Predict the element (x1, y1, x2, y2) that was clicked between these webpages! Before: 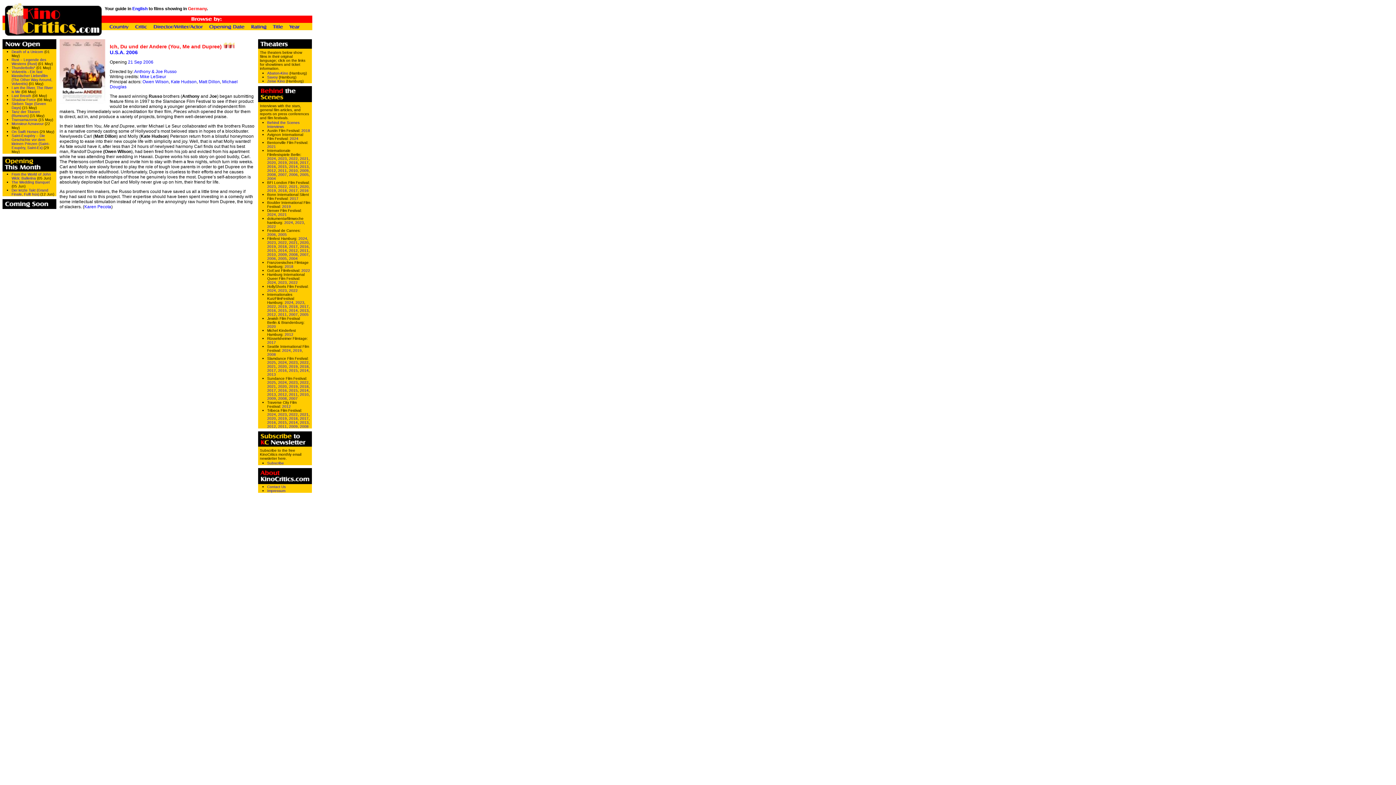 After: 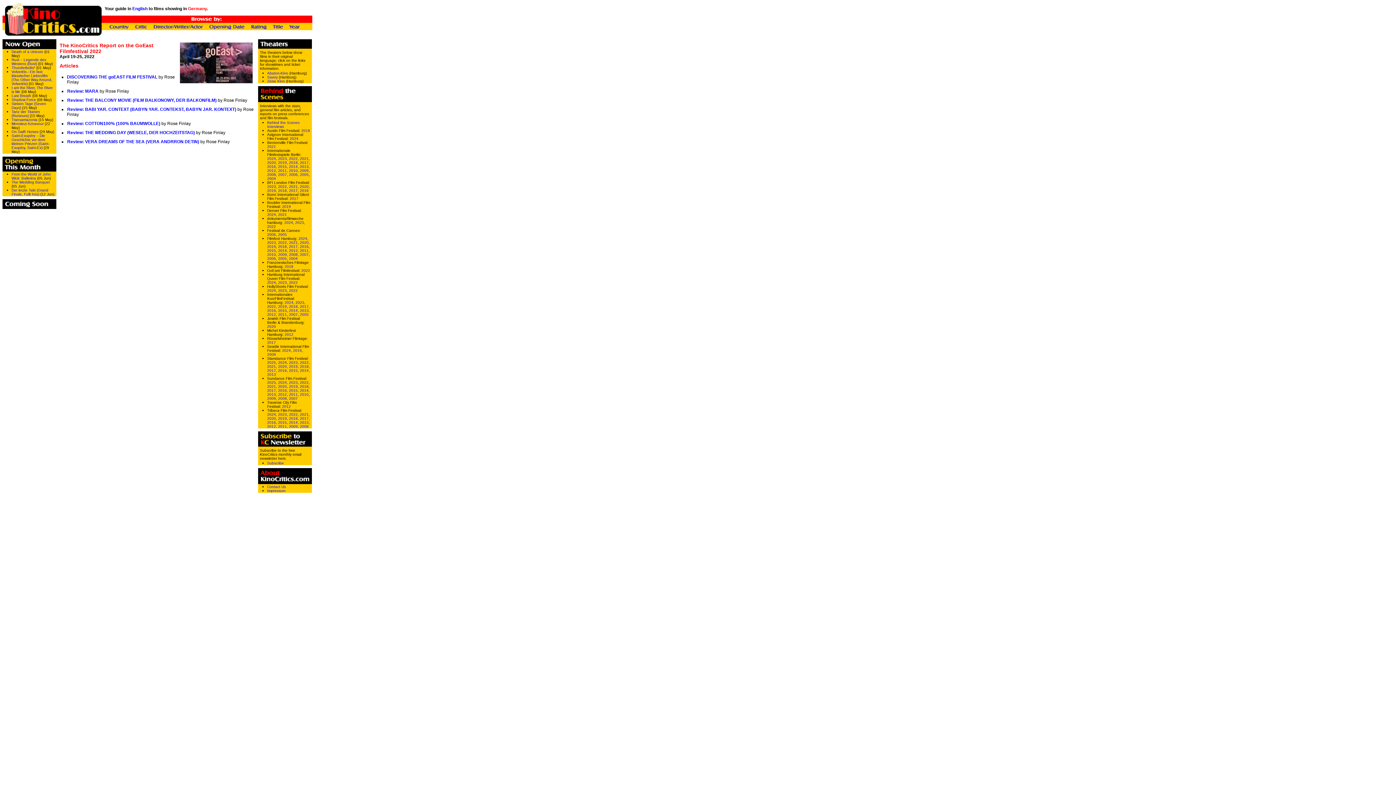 Action: label: 2022 bbox: (301, 268, 310, 272)